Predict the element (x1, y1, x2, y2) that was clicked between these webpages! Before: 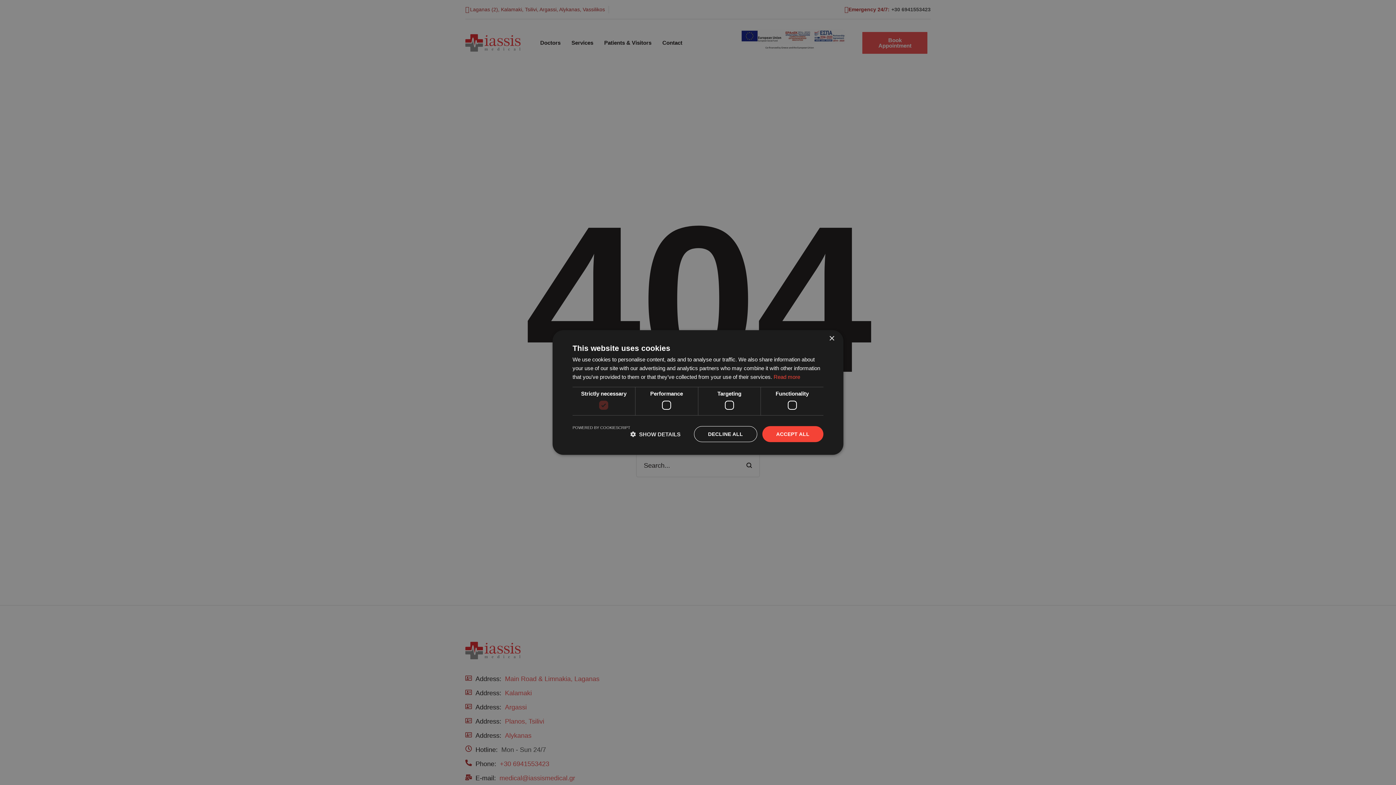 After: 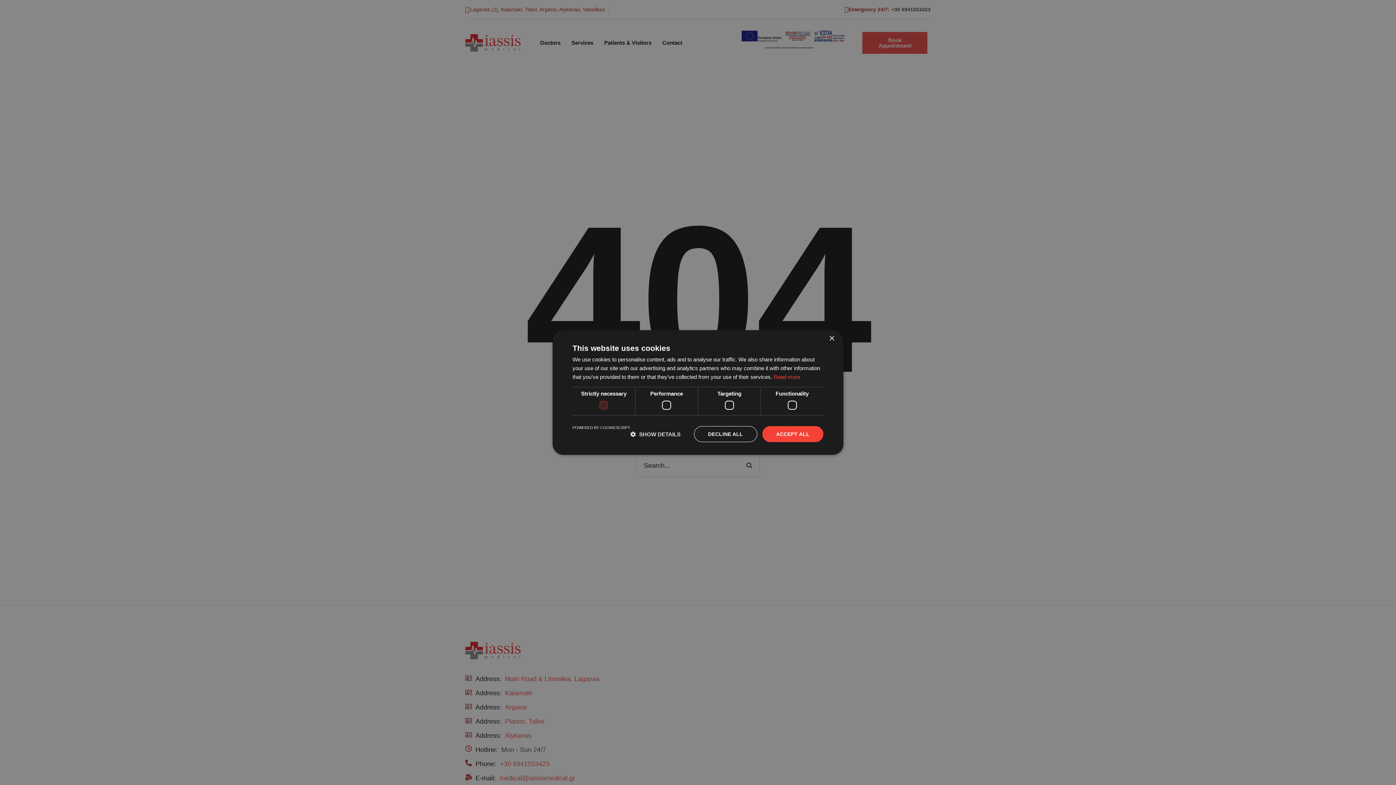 Action: bbox: (572, 425, 630, 430) label: Powered by CookieScript, opens a new window